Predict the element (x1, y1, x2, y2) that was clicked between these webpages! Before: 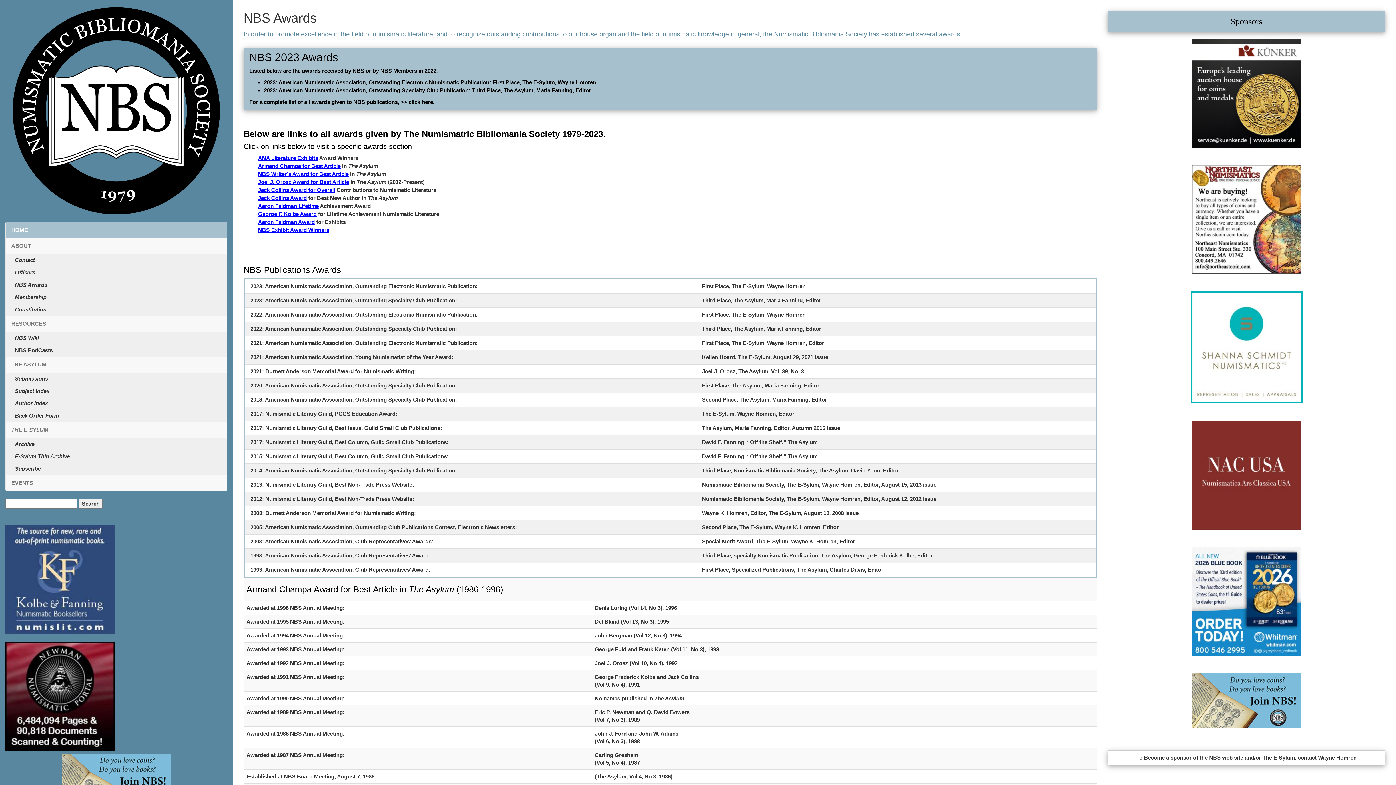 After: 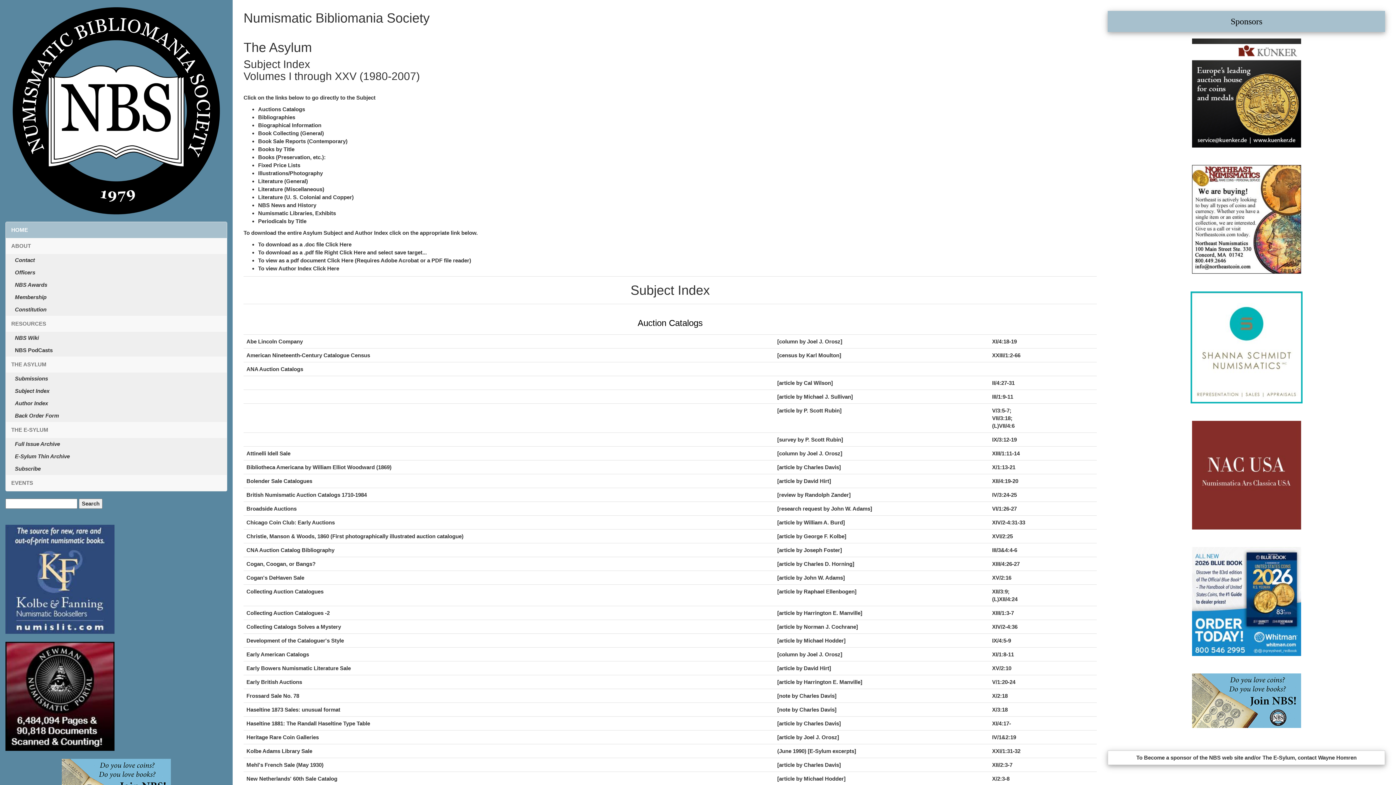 Action: bbox: (5, 385, 226, 397) label: Subject Index